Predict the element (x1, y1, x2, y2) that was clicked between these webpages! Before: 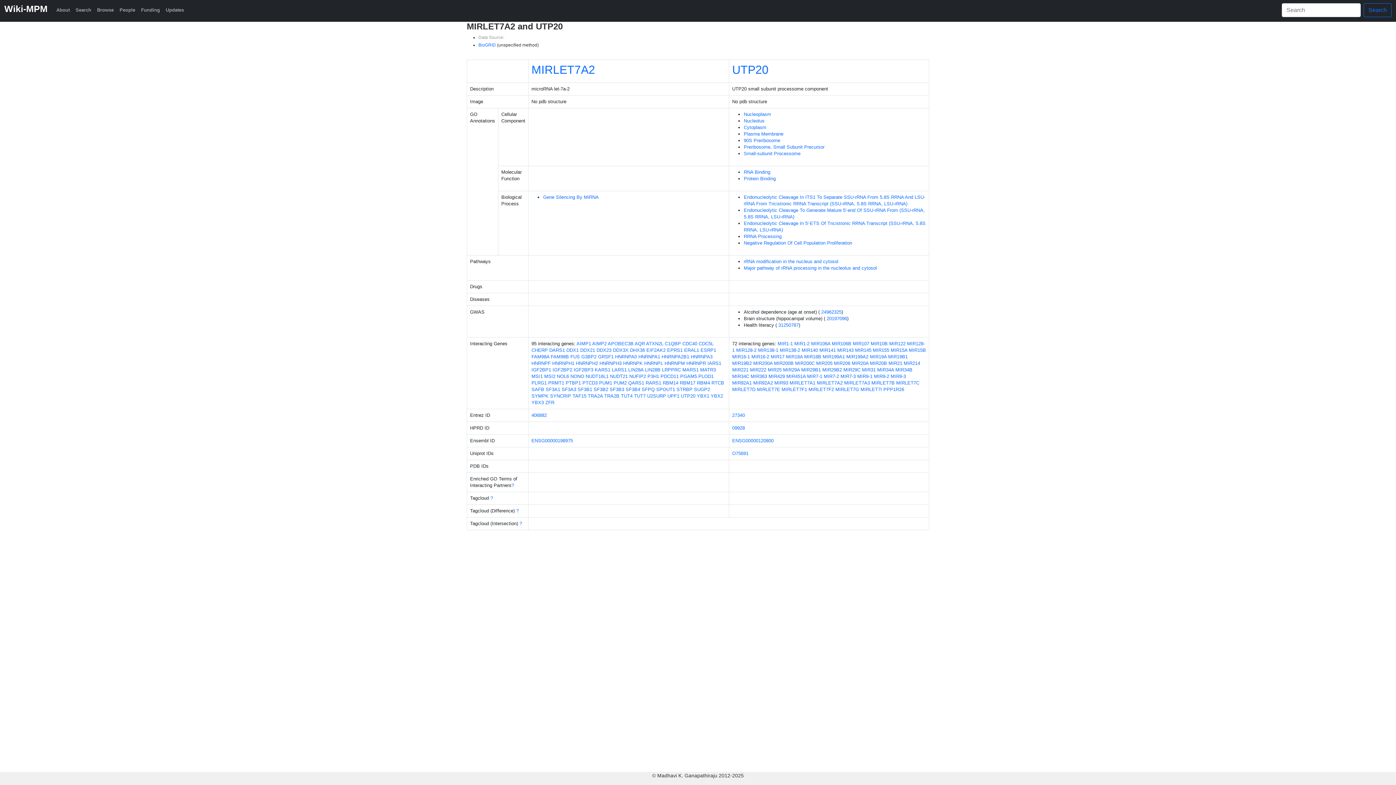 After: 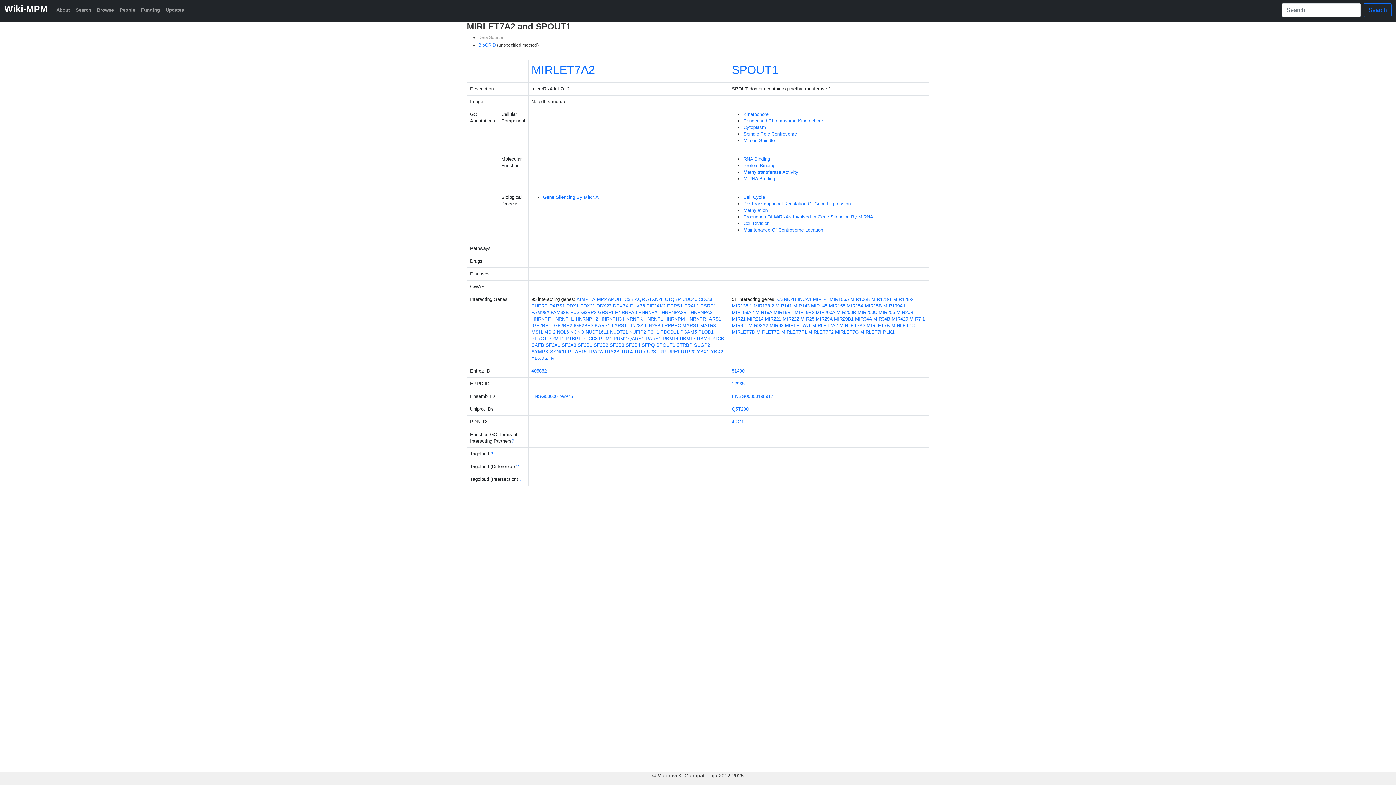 Action: bbox: (656, 386, 675, 392) label: SPOUT1